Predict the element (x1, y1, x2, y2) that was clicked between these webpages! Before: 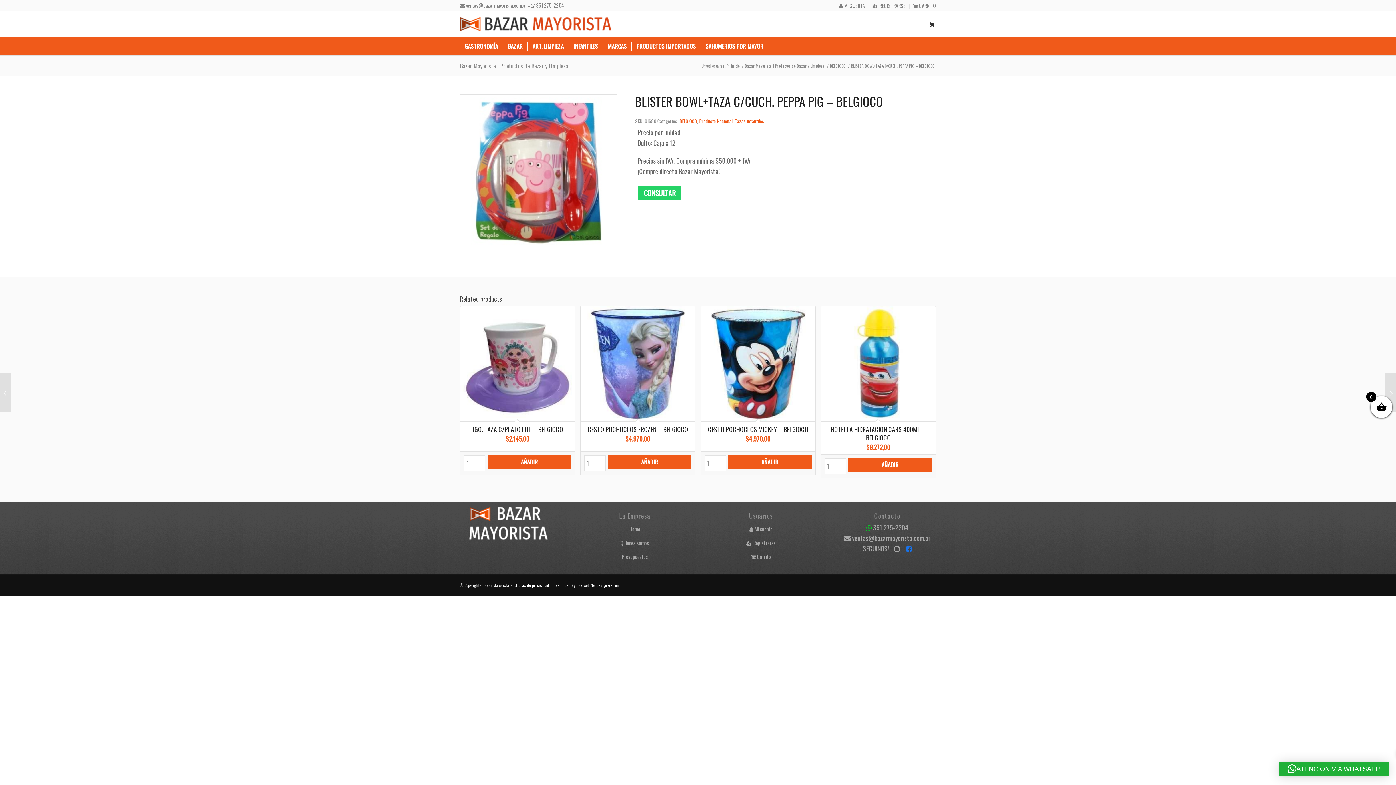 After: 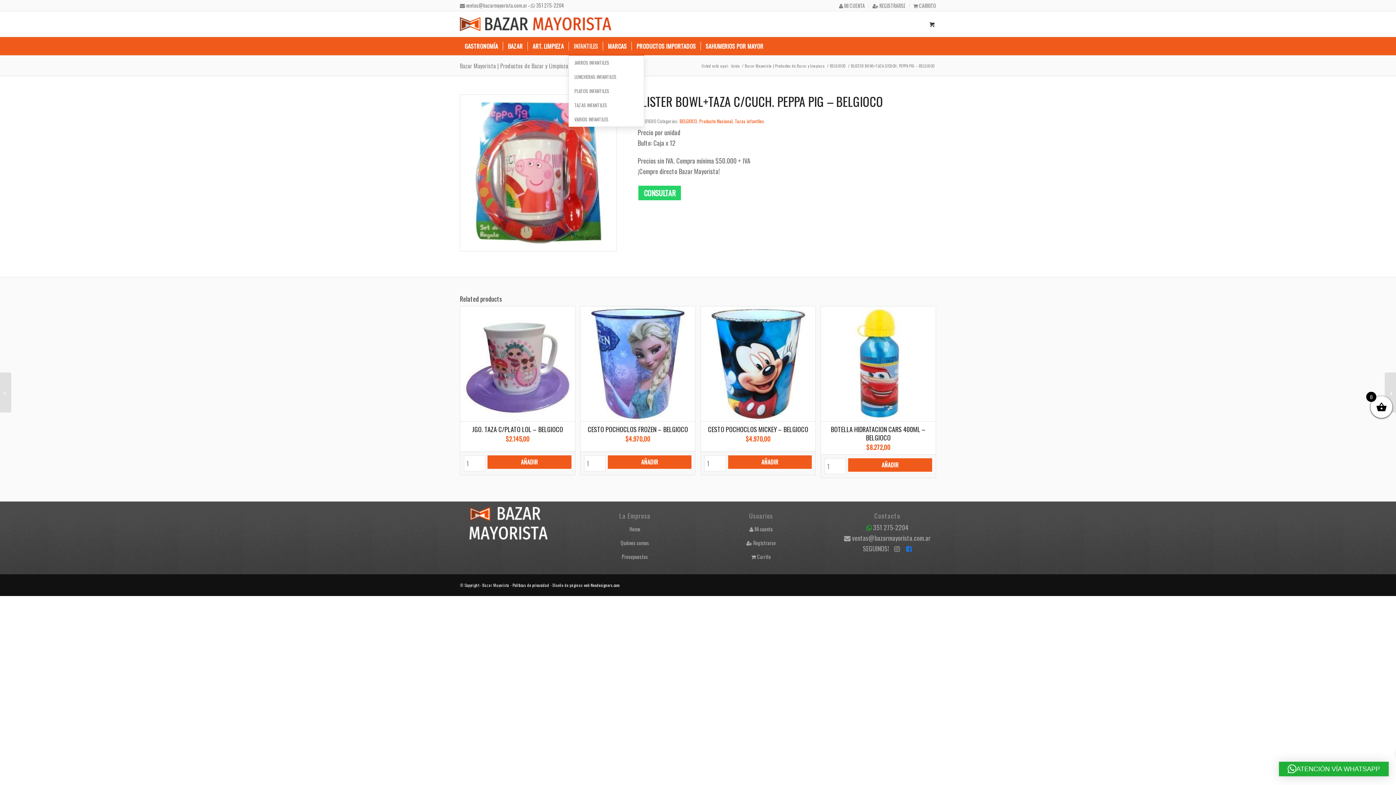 Action: bbox: (568, 37, 602, 55) label: INFANTILES